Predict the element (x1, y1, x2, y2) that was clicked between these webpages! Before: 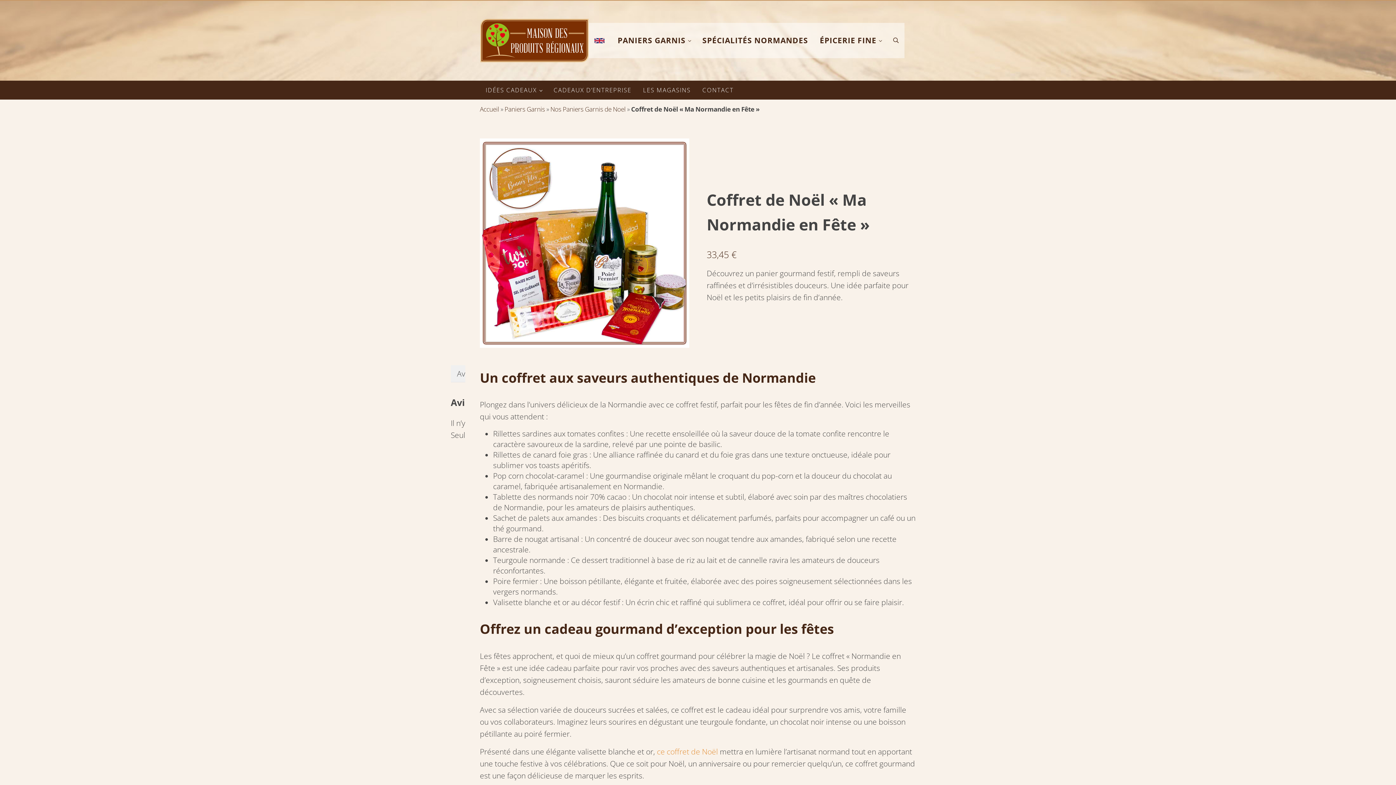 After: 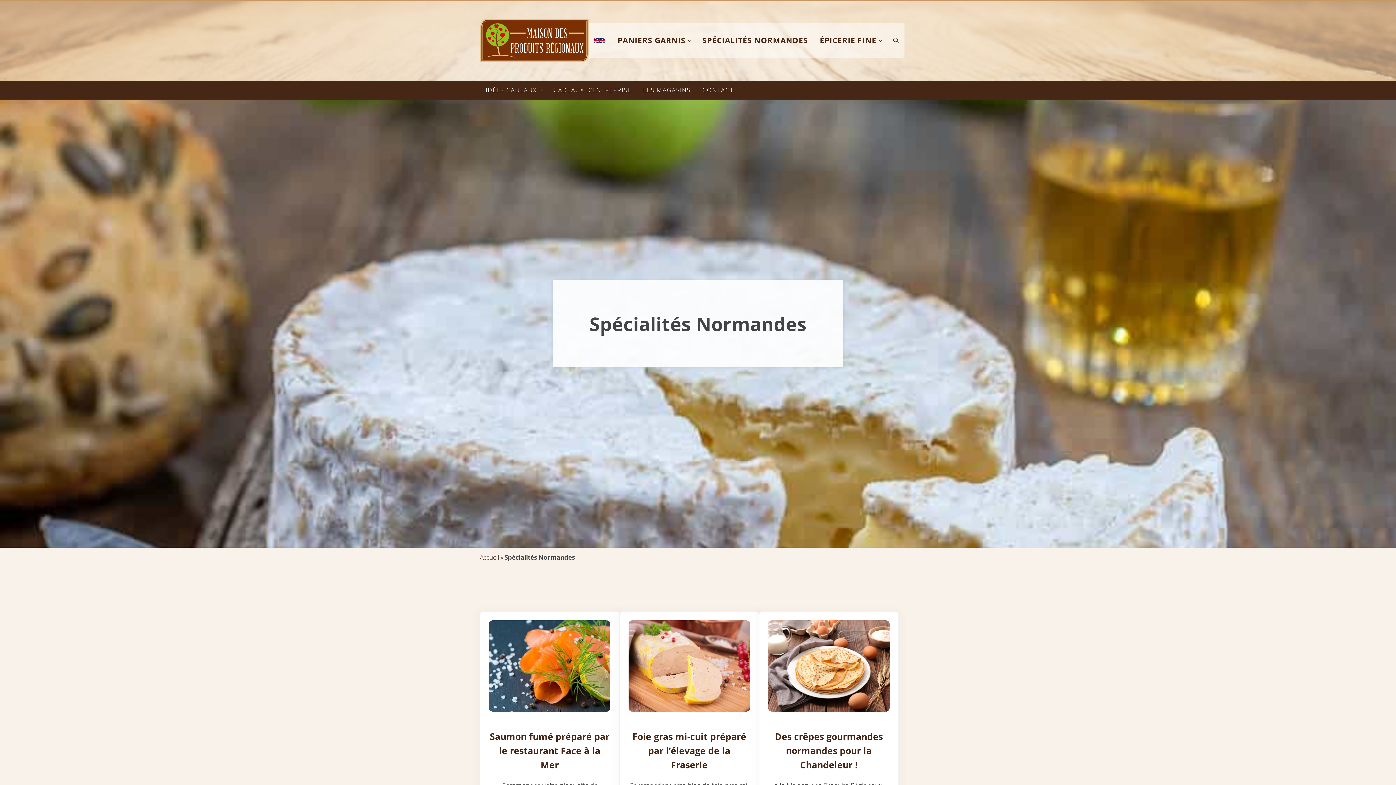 Action: label: SPÉCIALITÉS NORMANDES bbox: (696, 22, 814, 58)